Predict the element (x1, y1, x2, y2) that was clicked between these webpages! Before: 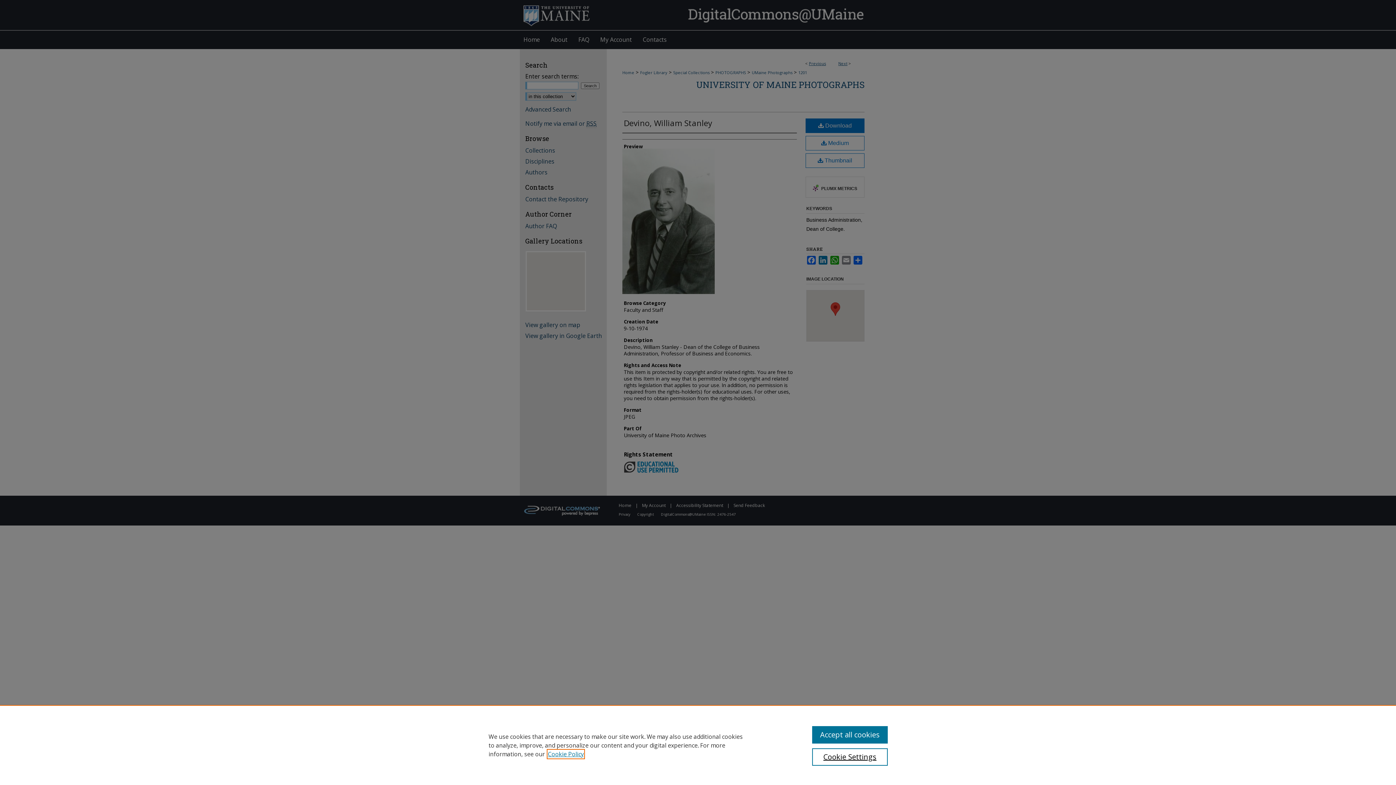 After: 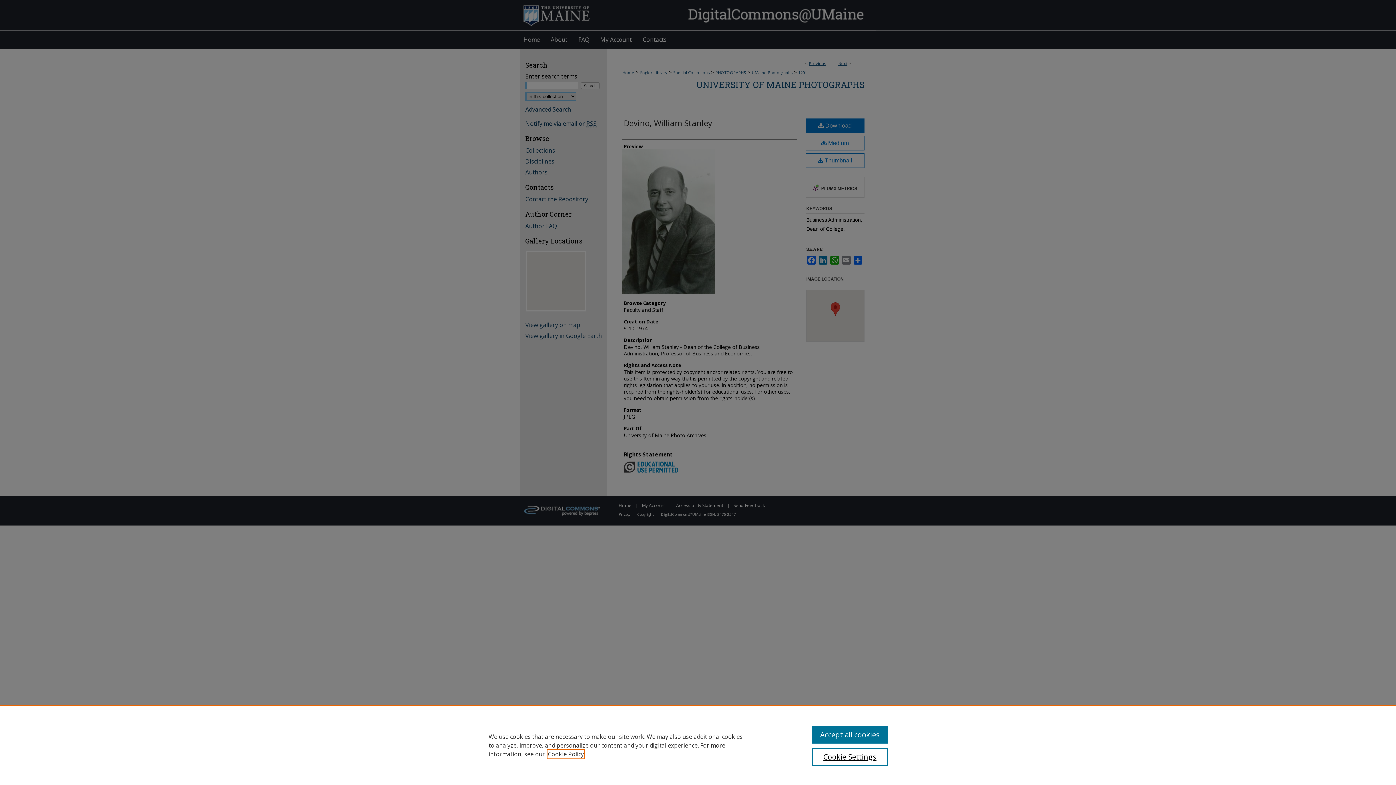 Action: label: , opens in a new tab bbox: (548, 750, 584, 758)